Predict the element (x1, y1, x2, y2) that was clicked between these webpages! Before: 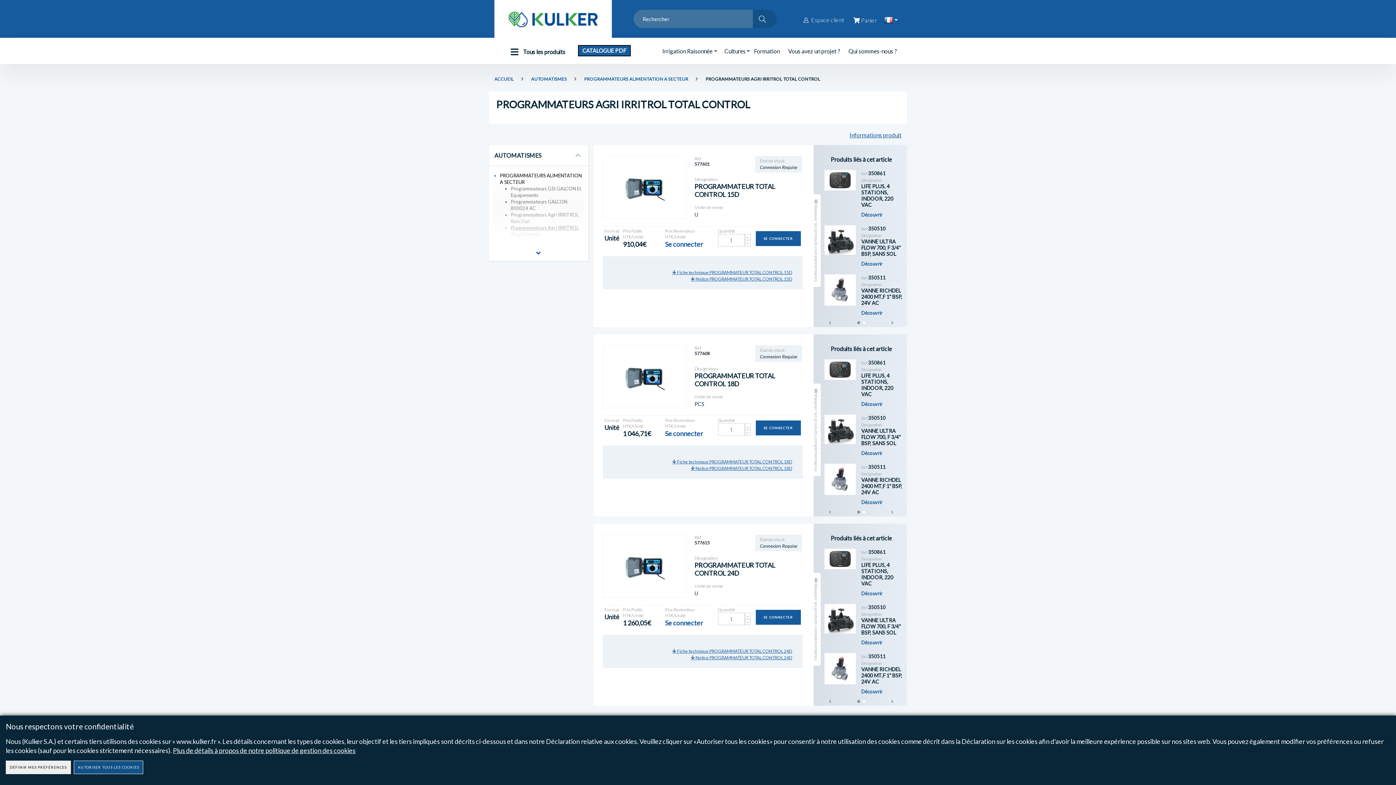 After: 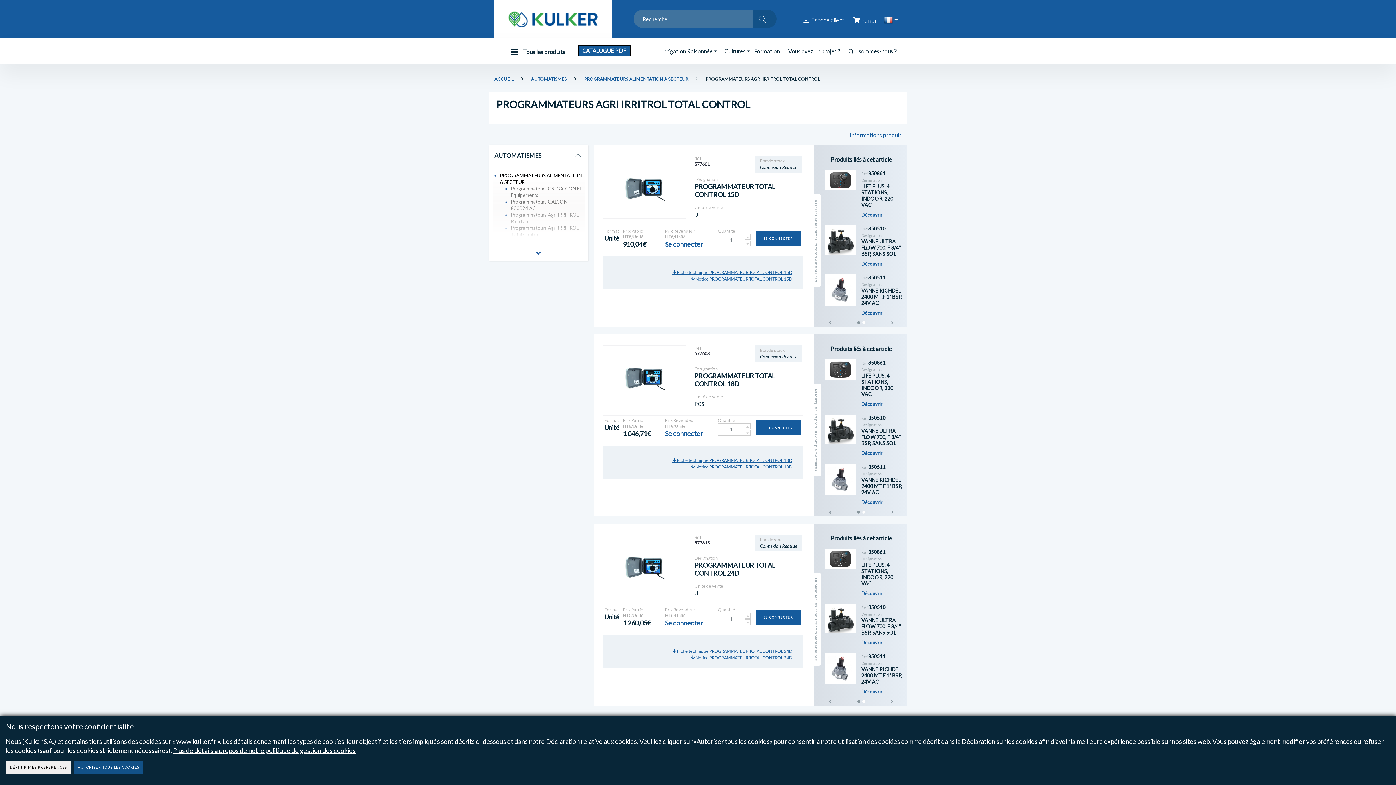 Action: label:  Notice PROGRAMMATEUR TOTAL CONTROL 18D bbox: (689, 463, 793, 472)